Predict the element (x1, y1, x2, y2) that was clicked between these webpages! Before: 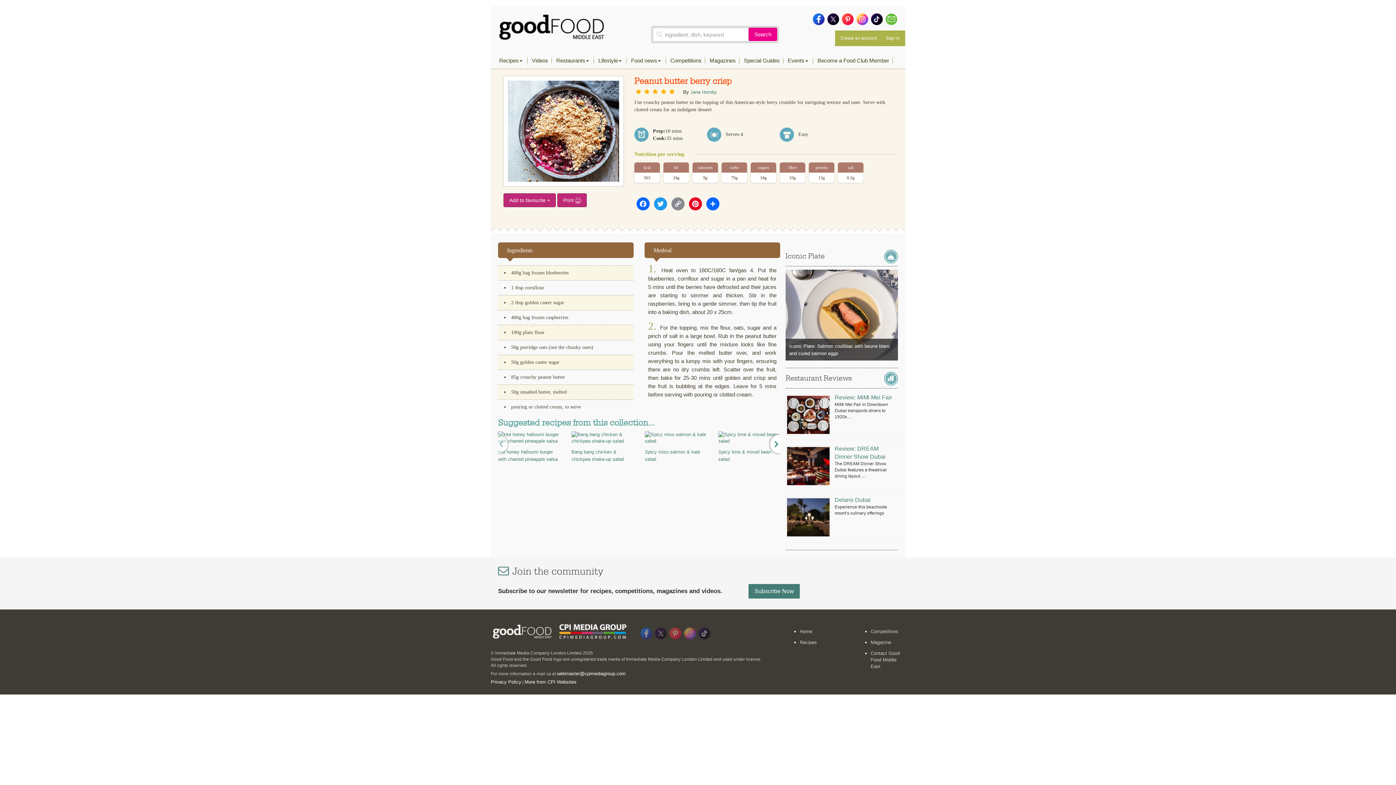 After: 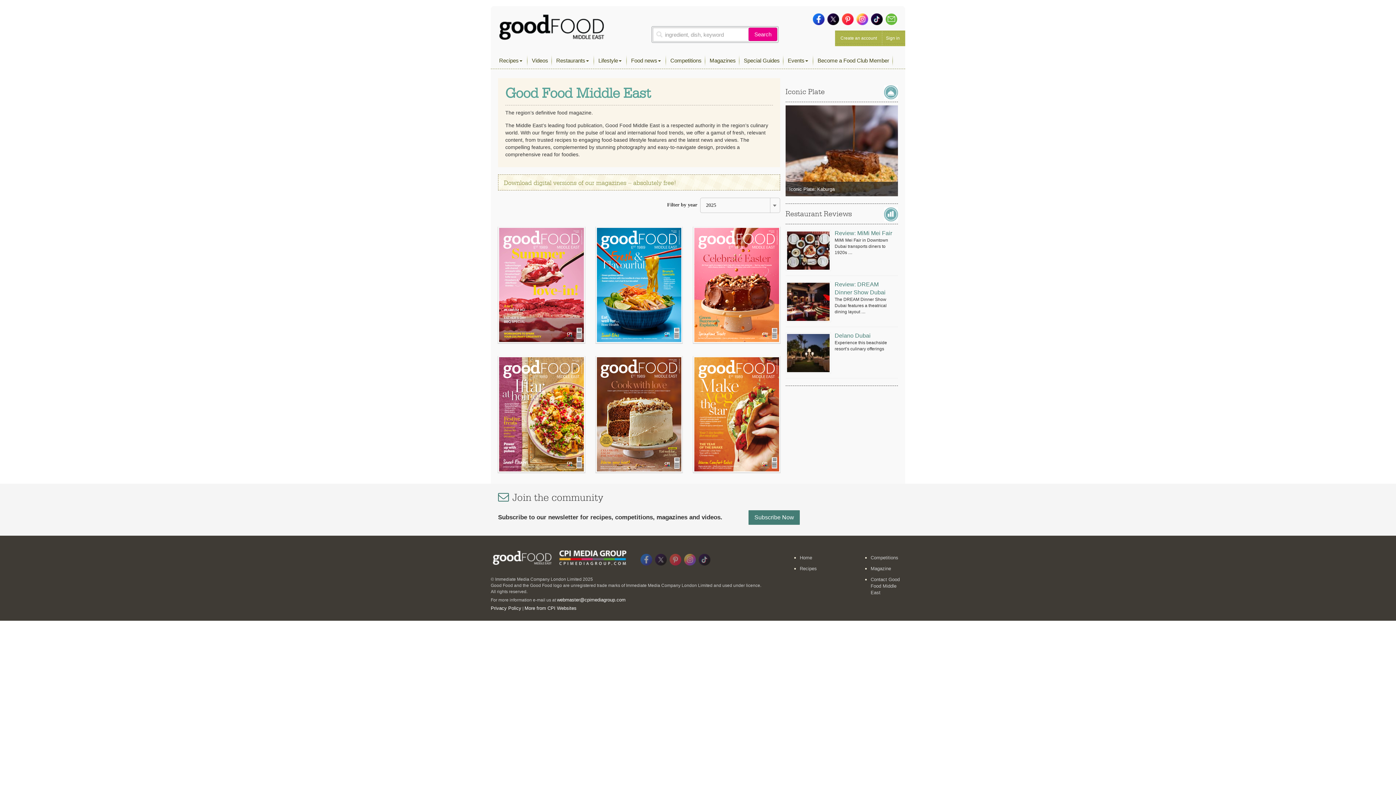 Action: bbox: (870, 639, 901, 646) label: Magazine